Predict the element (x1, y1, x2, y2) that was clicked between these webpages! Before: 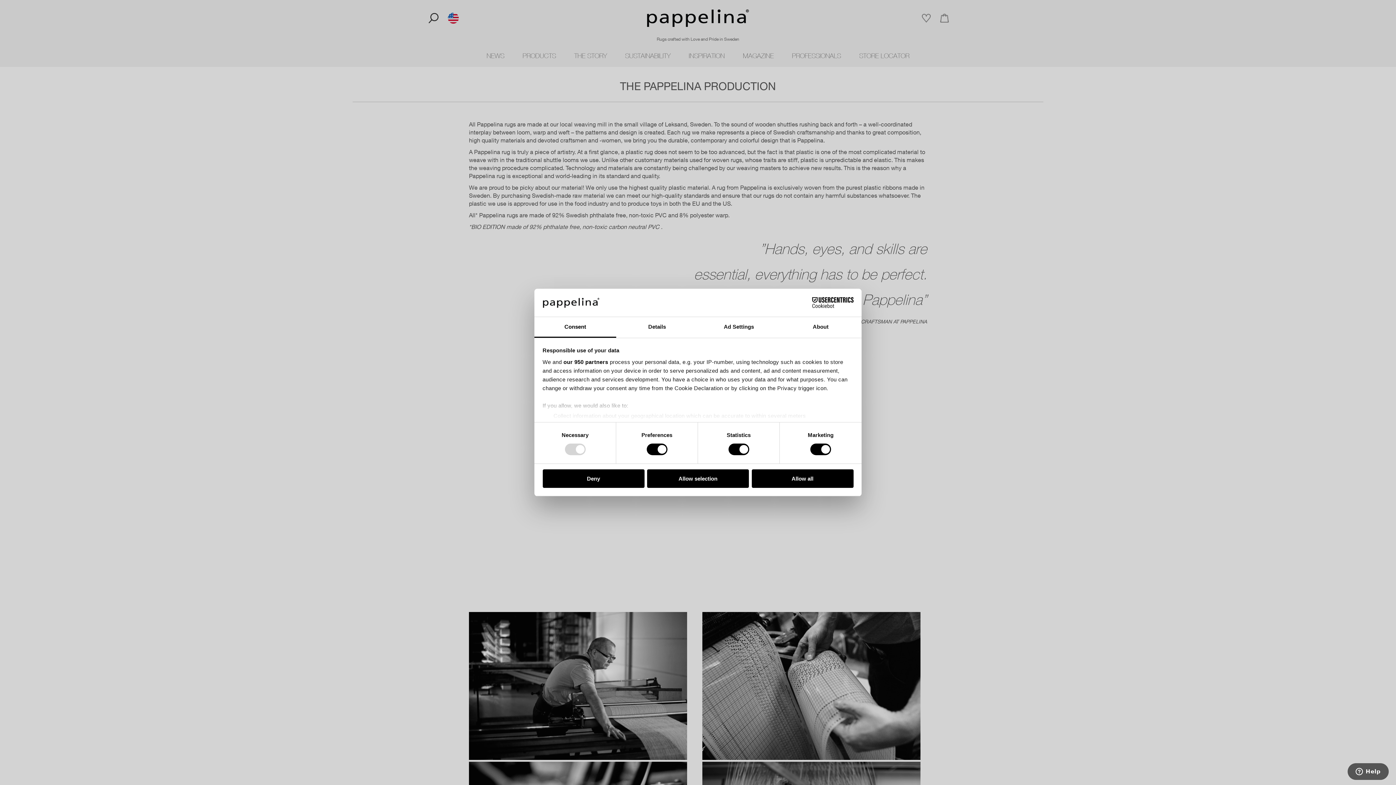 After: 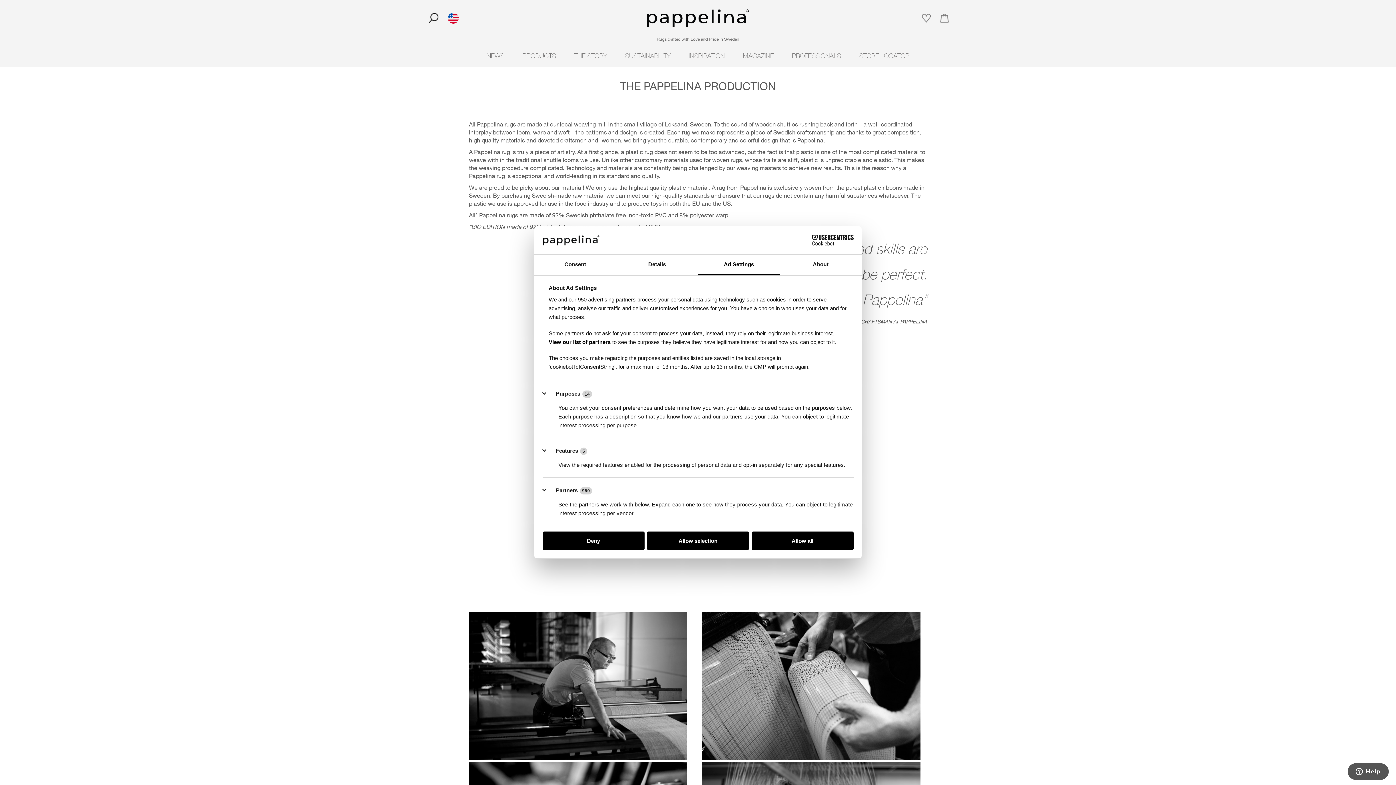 Action: bbox: (698, 317, 780, 337) label: Ad Settings